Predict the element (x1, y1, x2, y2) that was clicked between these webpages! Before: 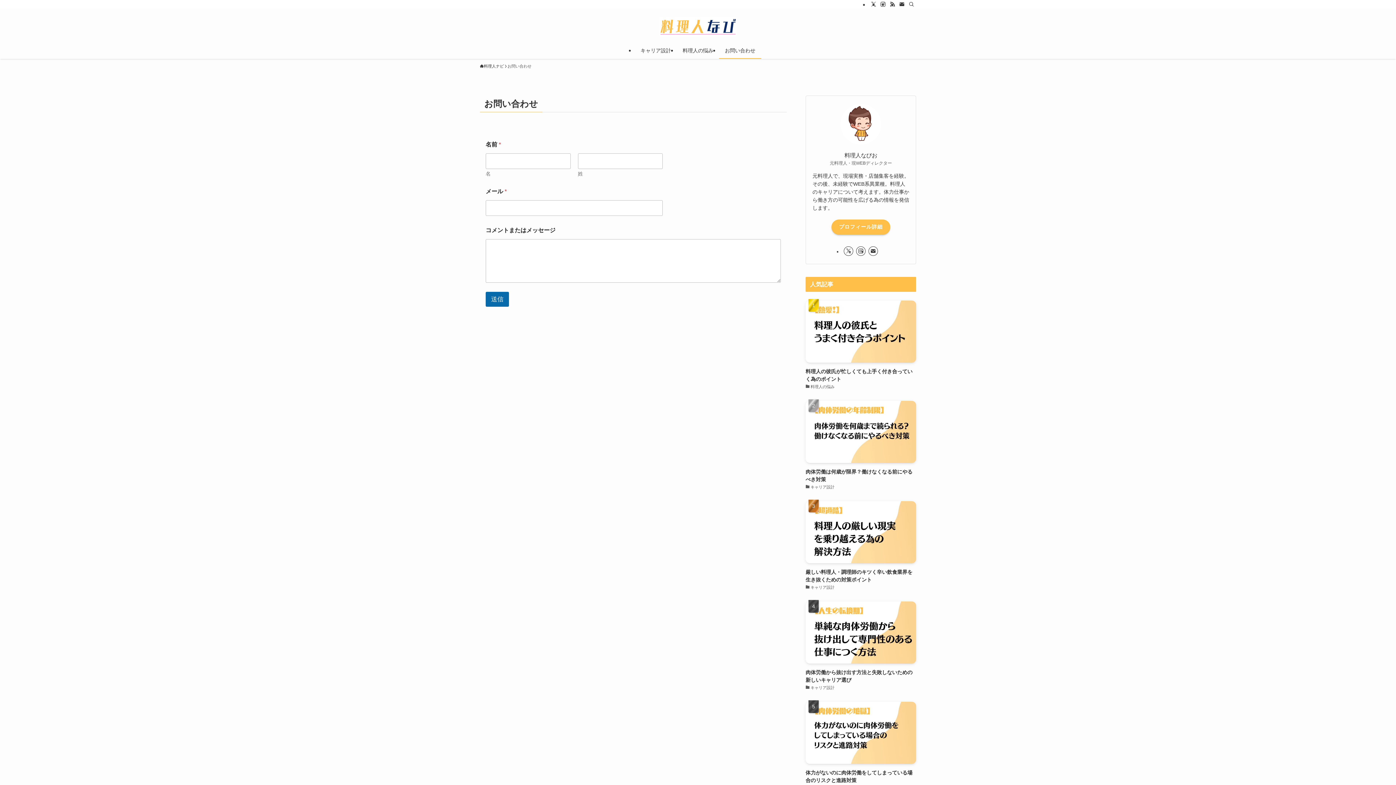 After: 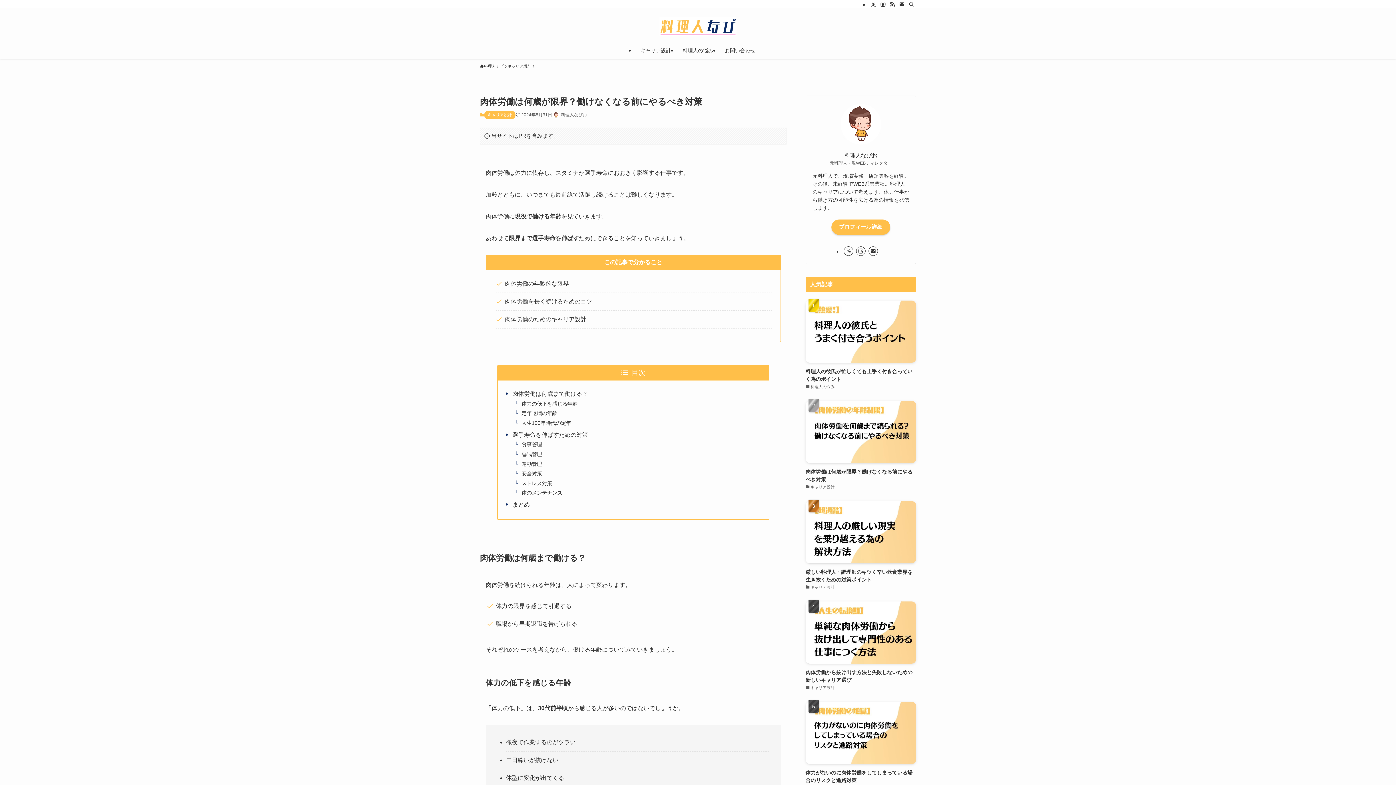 Action: label: 肉体労働は何歳が限界？働けなくなる前にやるべき対策
キャリア設計 bbox: (805, 400, 916, 491)